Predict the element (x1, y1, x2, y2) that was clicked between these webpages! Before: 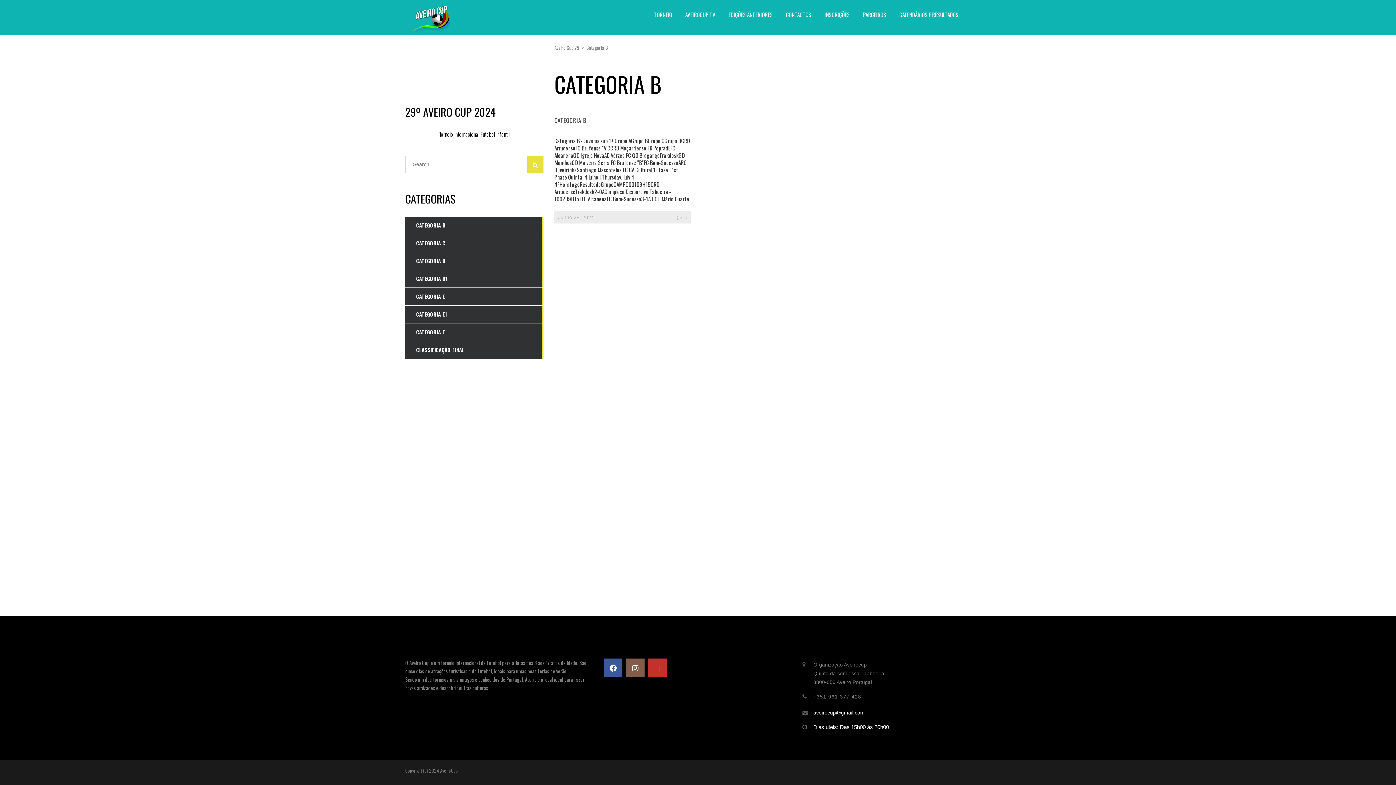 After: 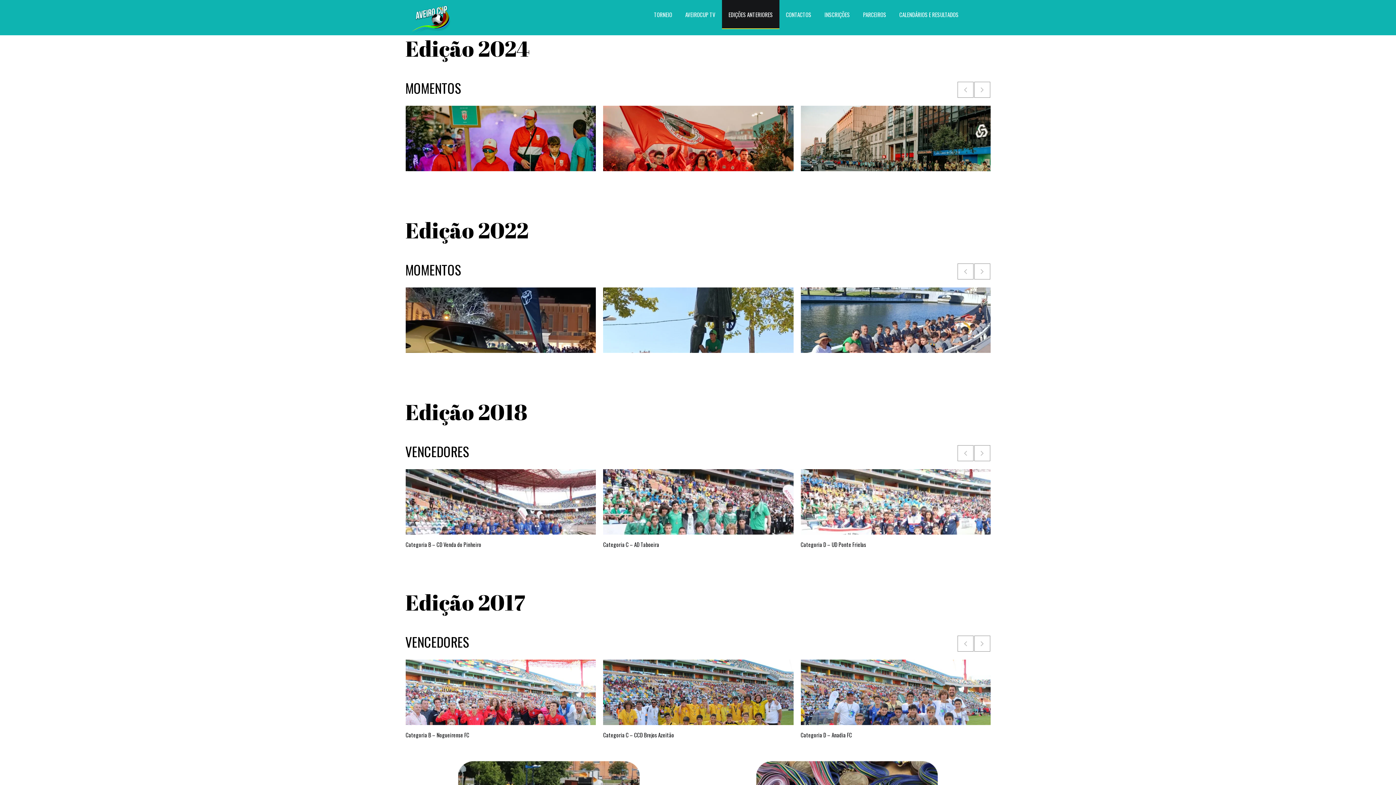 Action: bbox: (722, 0, 779, 29) label: EDIÇÕES ANTERIORES